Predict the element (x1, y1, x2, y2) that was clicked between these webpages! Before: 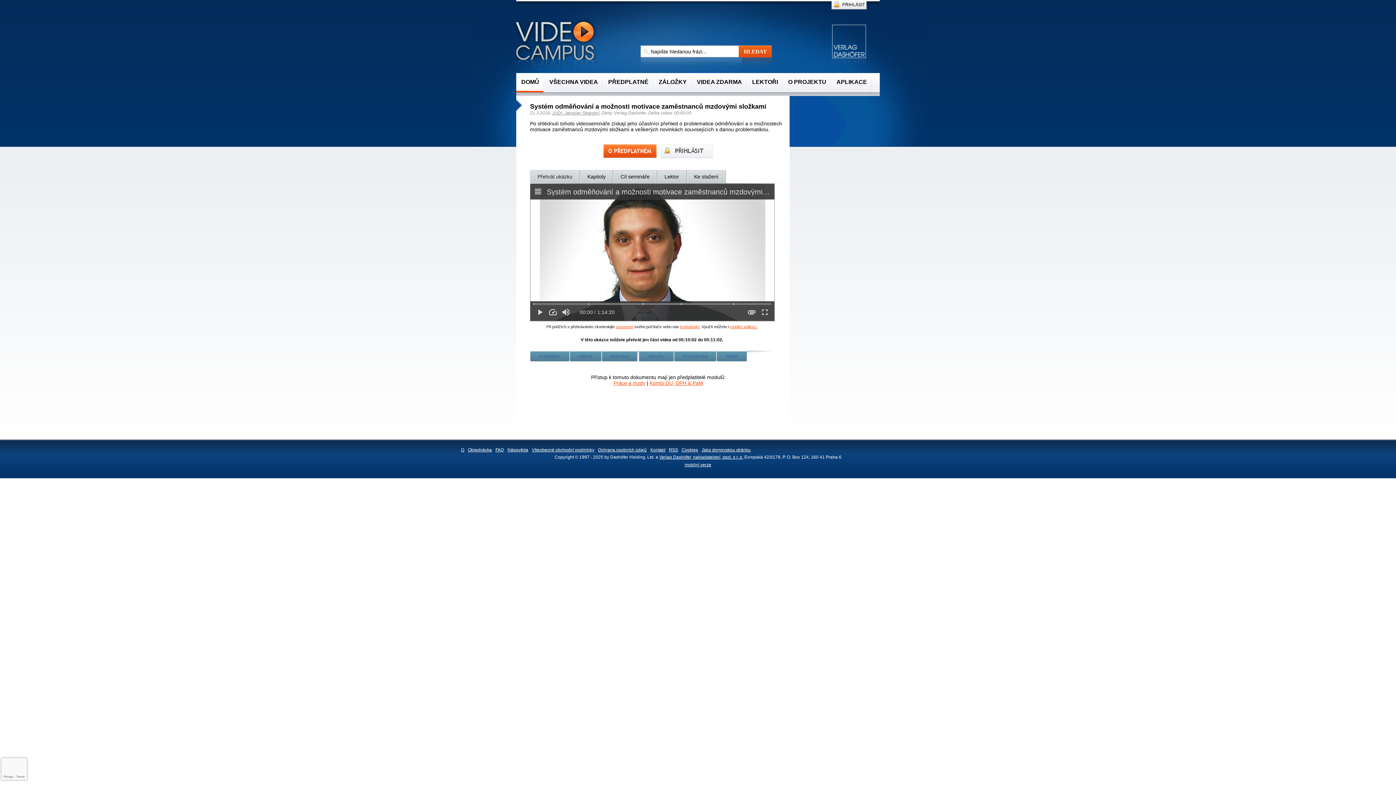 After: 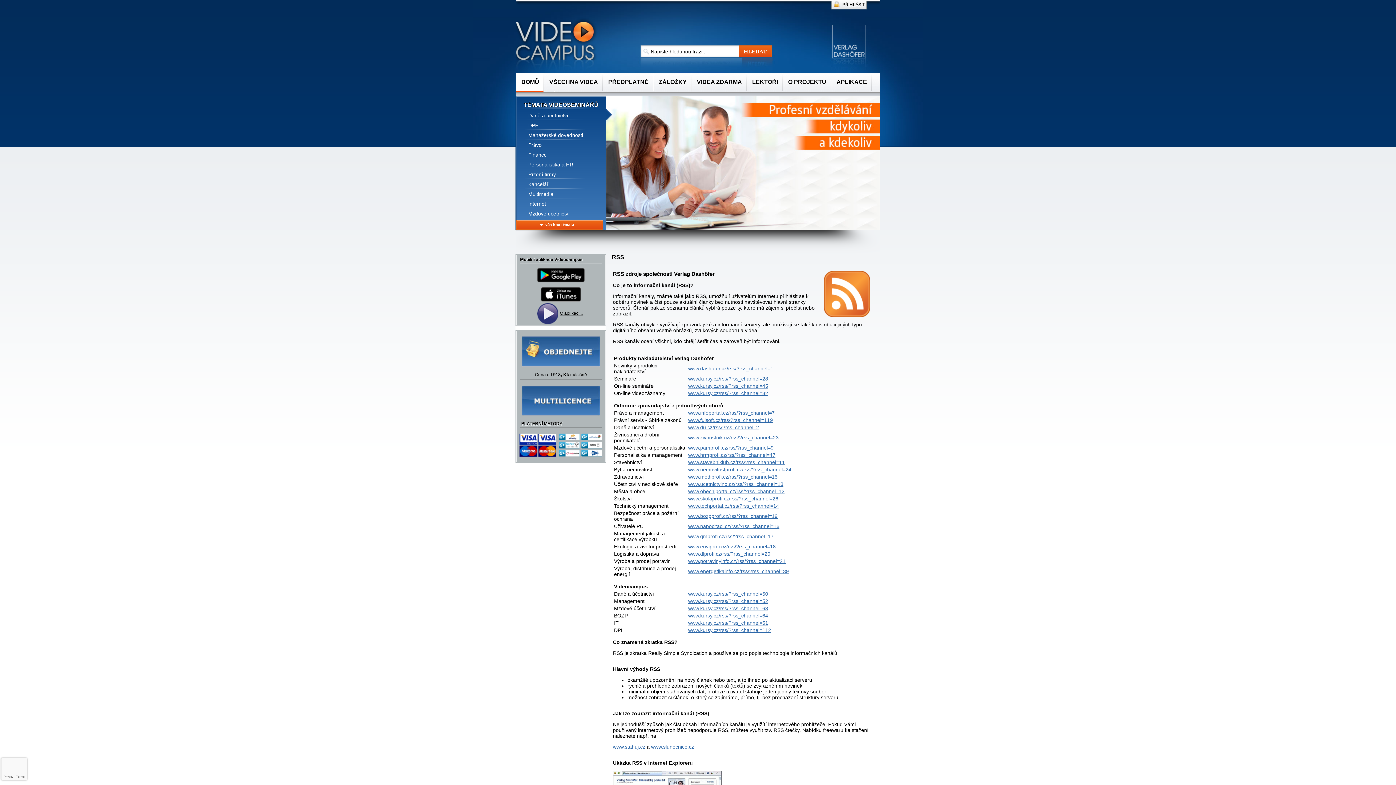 Action: bbox: (669, 452, 678, 457) label: RSS